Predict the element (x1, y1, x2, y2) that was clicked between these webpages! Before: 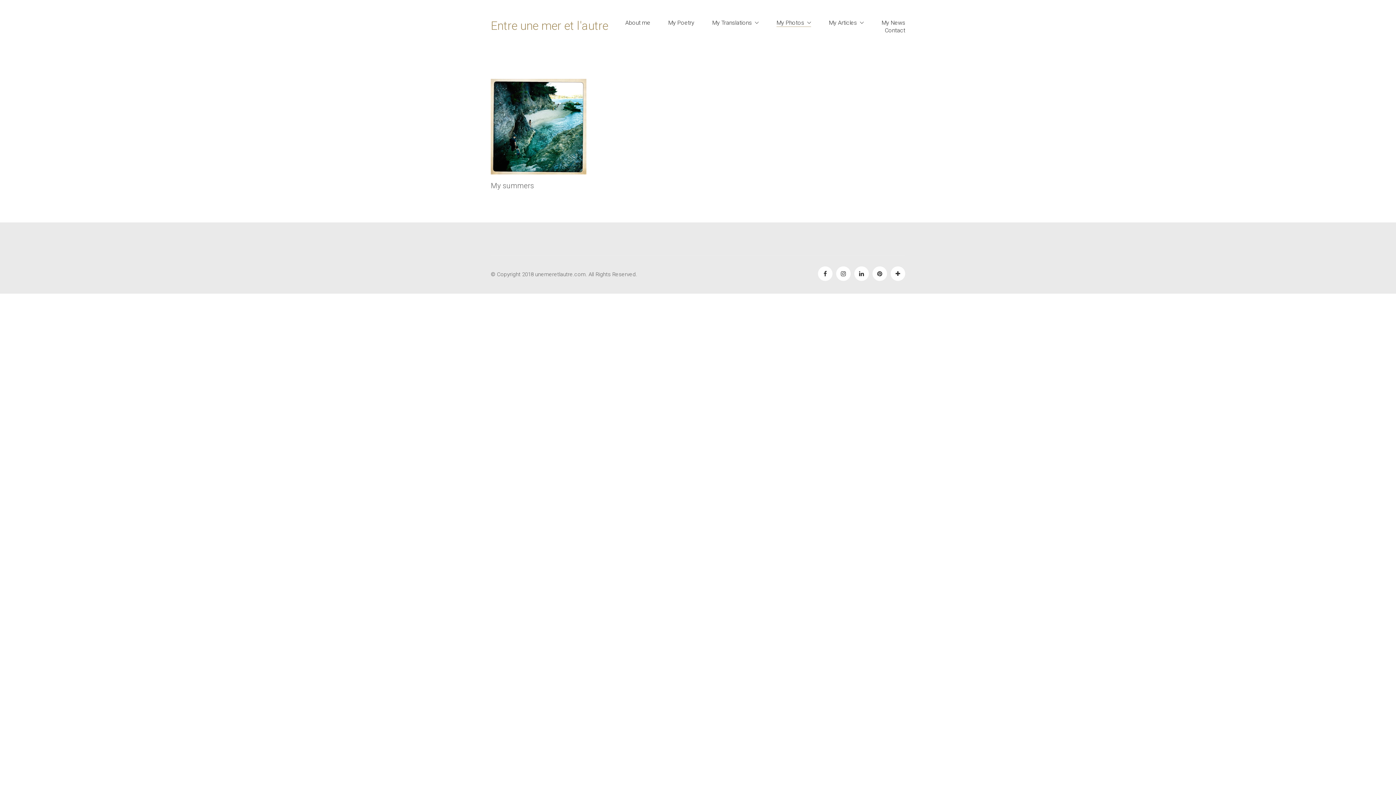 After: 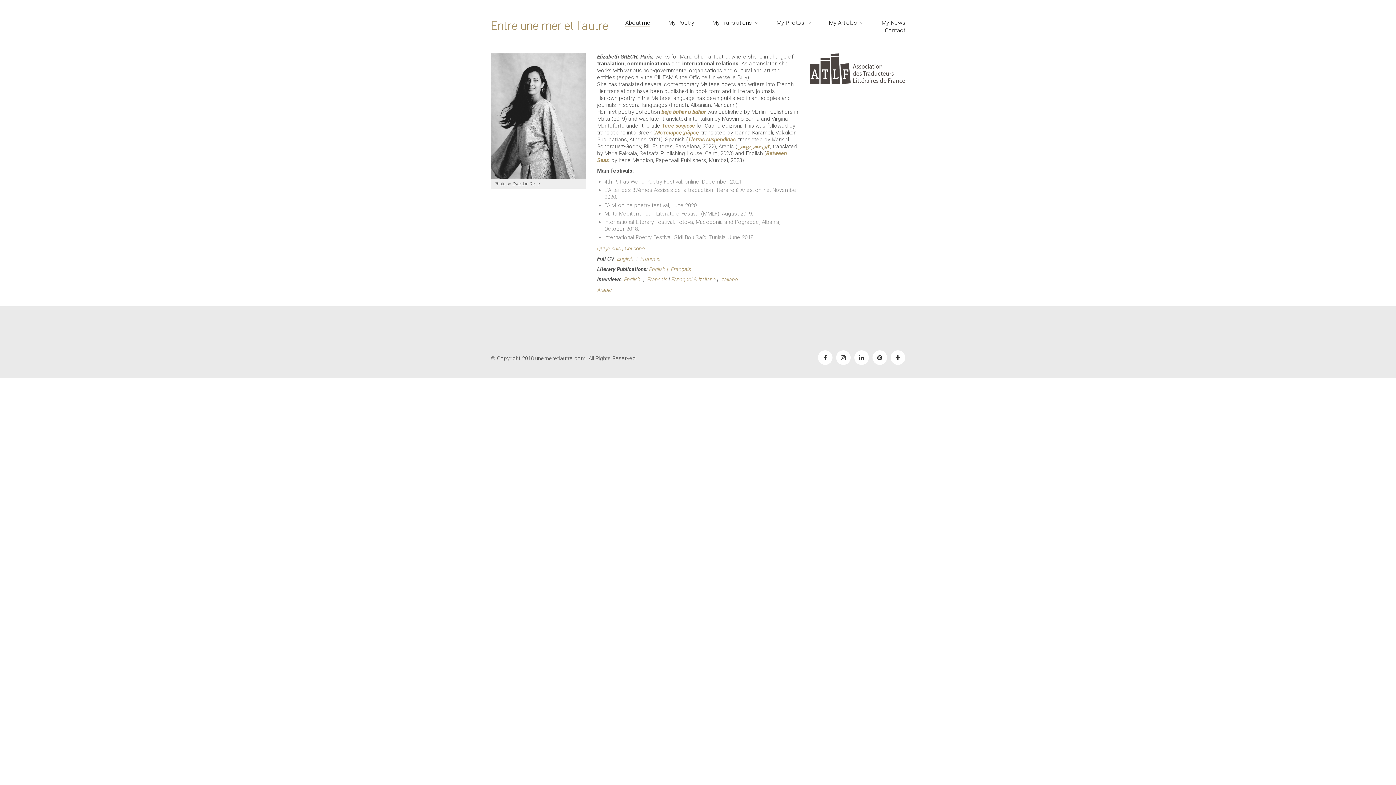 Action: label: About me bbox: (625, 18, 650, 26)